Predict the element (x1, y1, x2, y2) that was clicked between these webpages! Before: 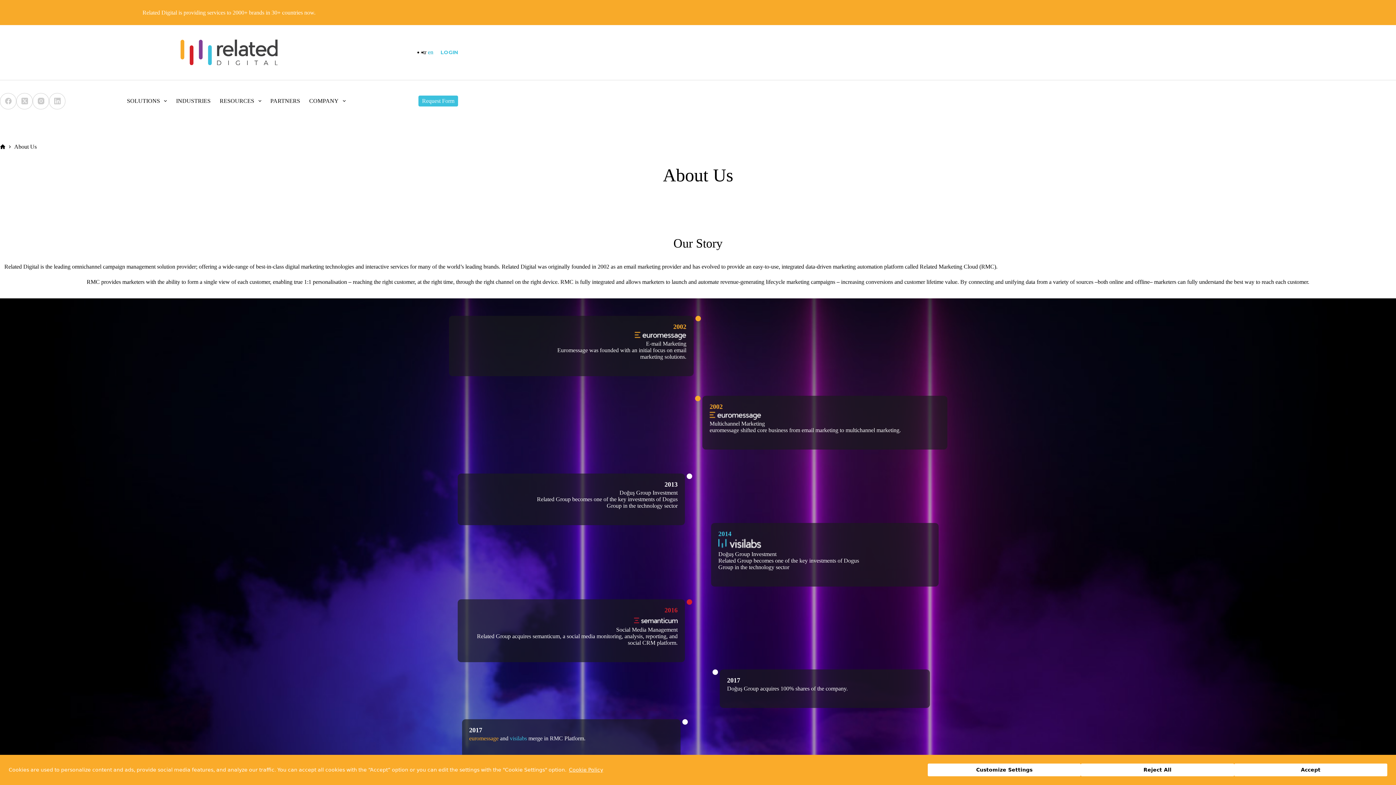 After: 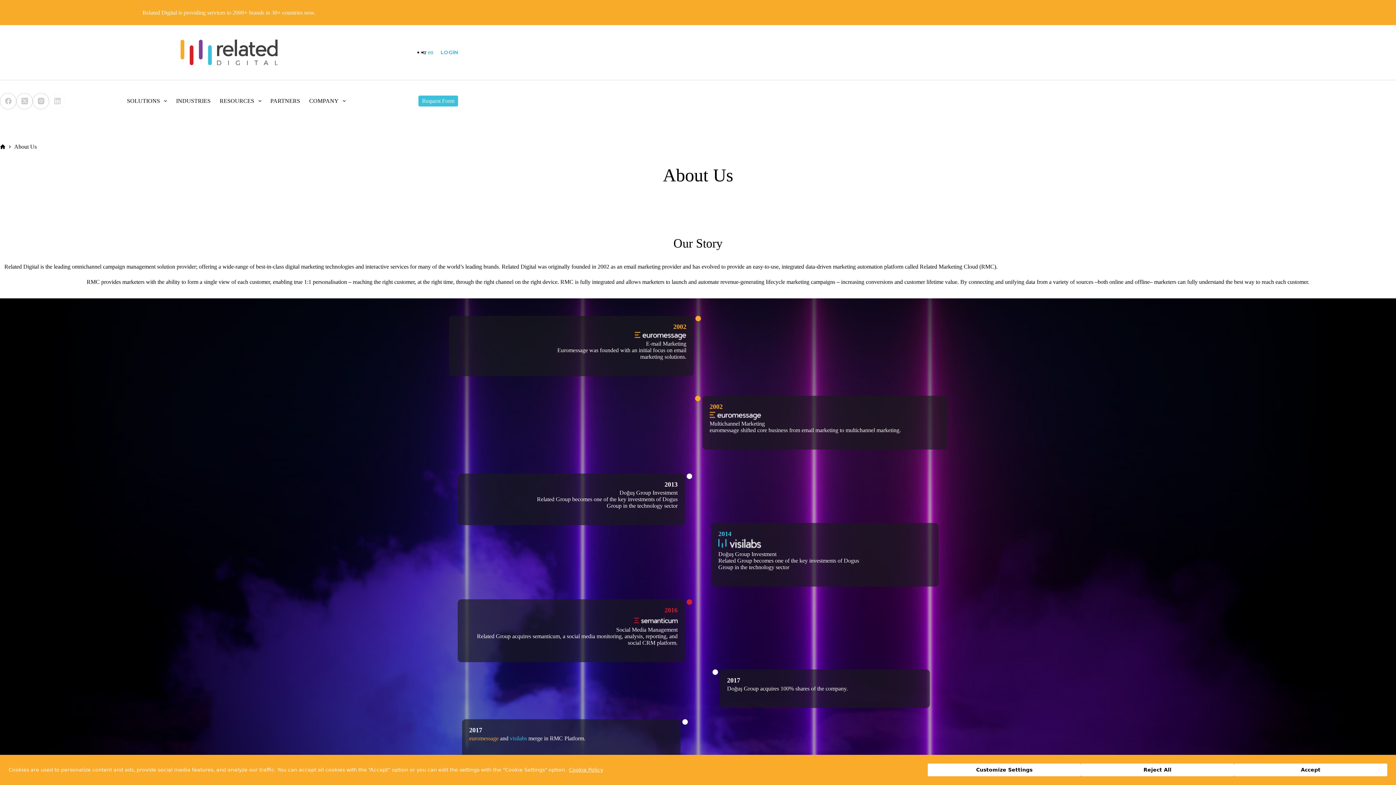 Action: label: LinkedIn bbox: (49, 92, 65, 109)